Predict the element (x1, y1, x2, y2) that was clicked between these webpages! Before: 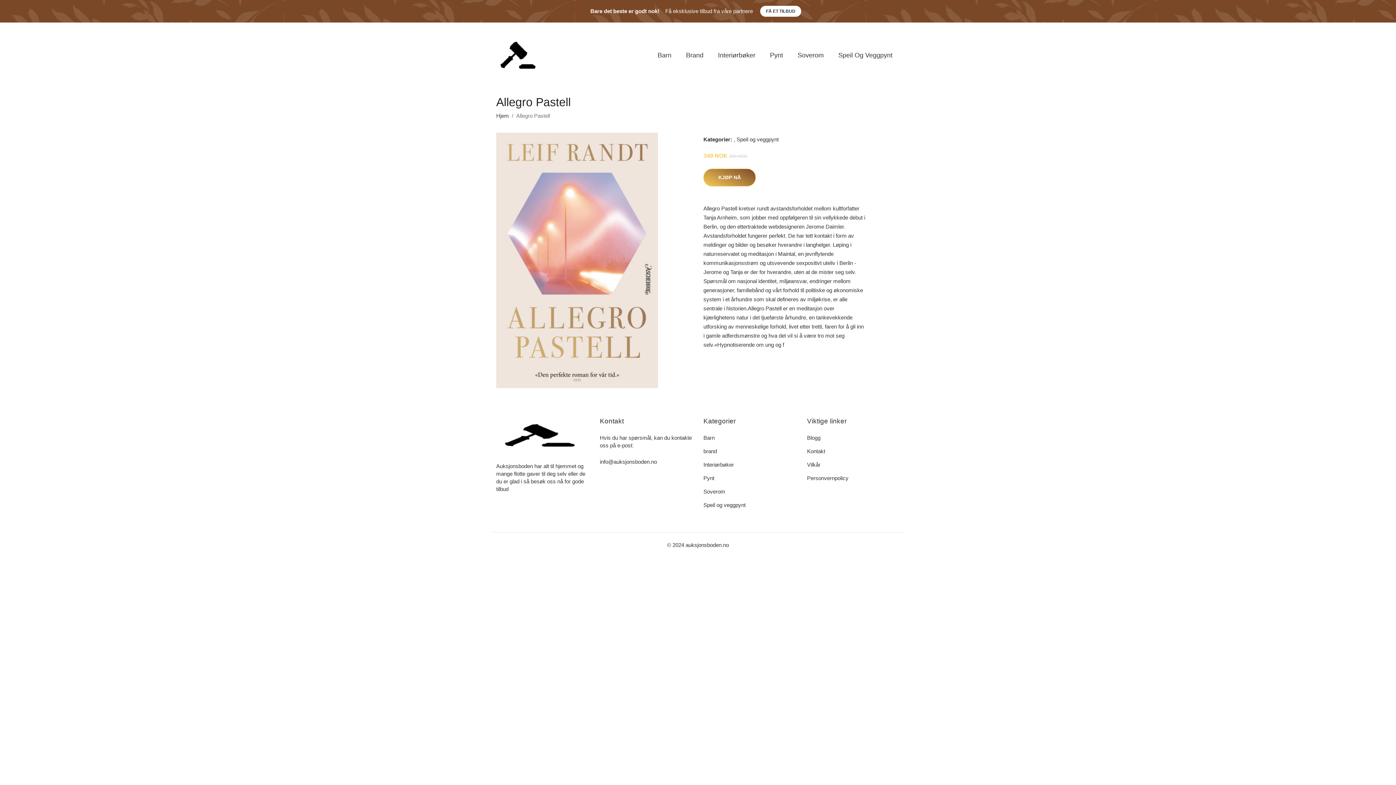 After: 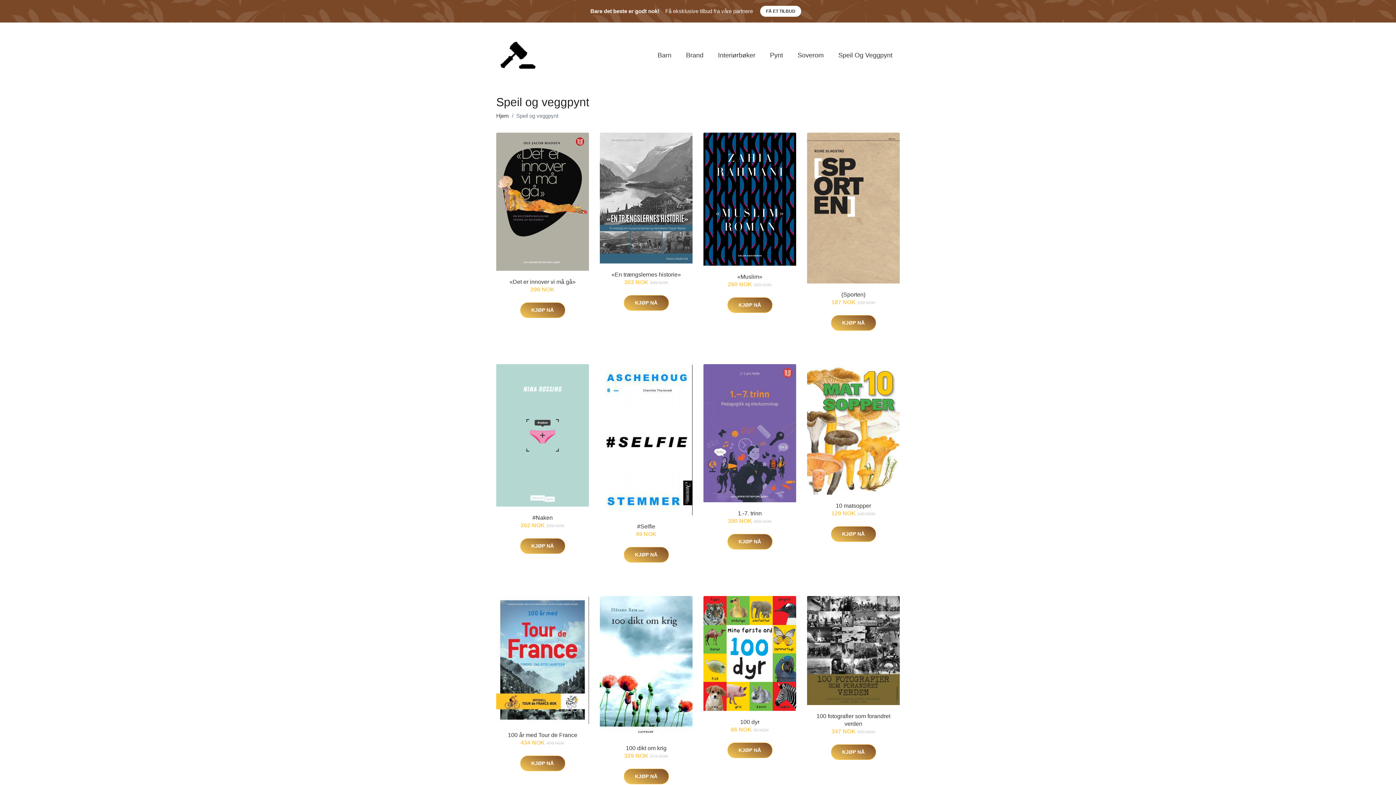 Action: bbox: (703, 502, 745, 508) label: Speil og veggpynt